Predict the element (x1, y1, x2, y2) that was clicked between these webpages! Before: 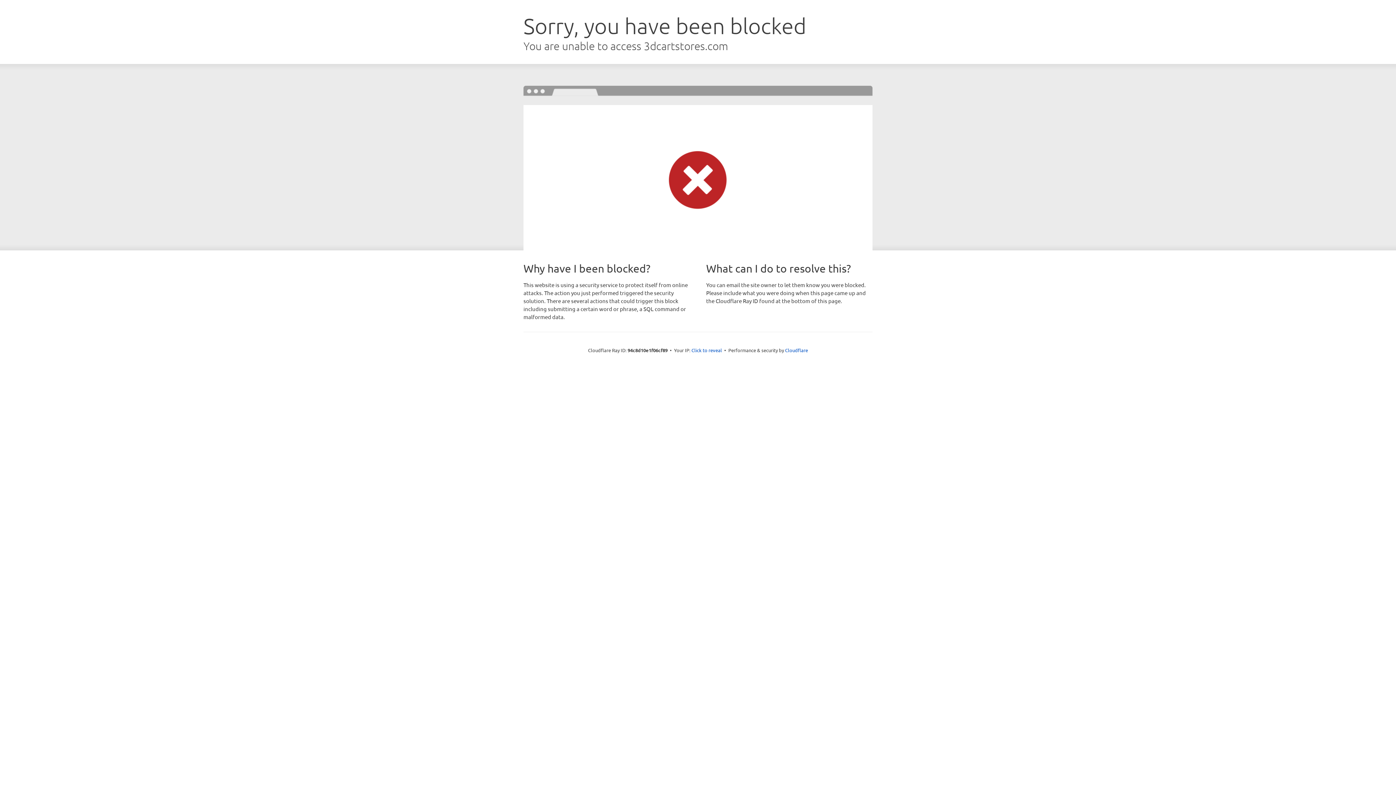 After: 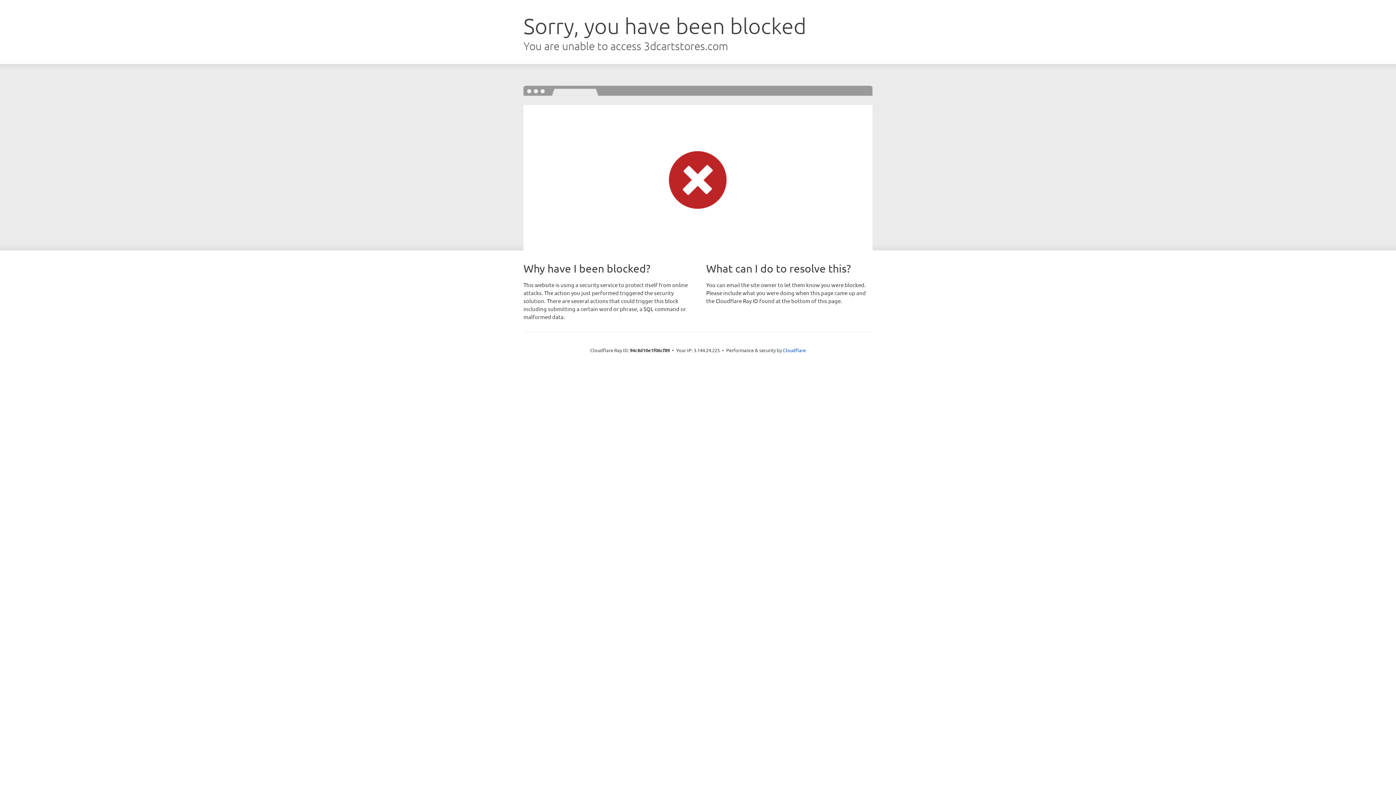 Action: bbox: (691, 346, 722, 353) label: Click to reveal